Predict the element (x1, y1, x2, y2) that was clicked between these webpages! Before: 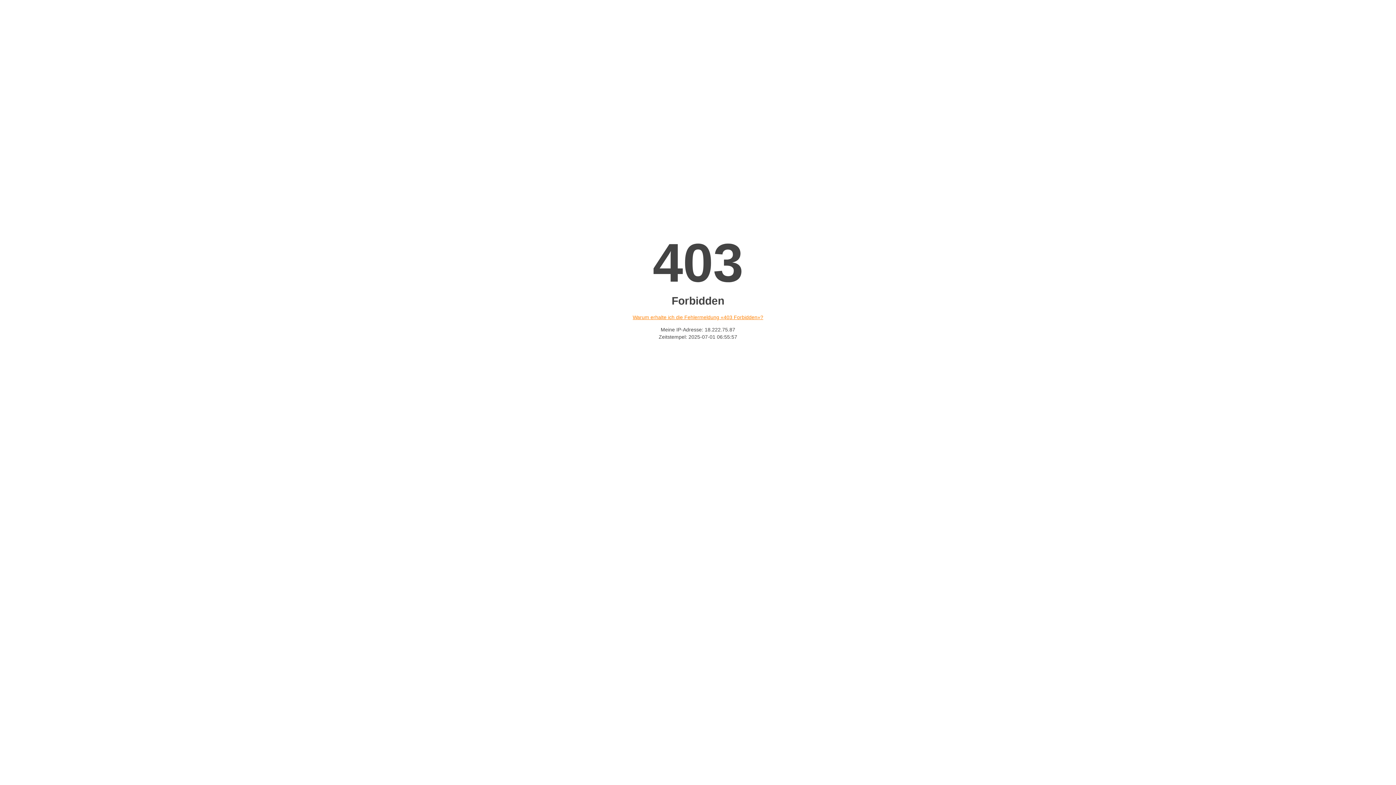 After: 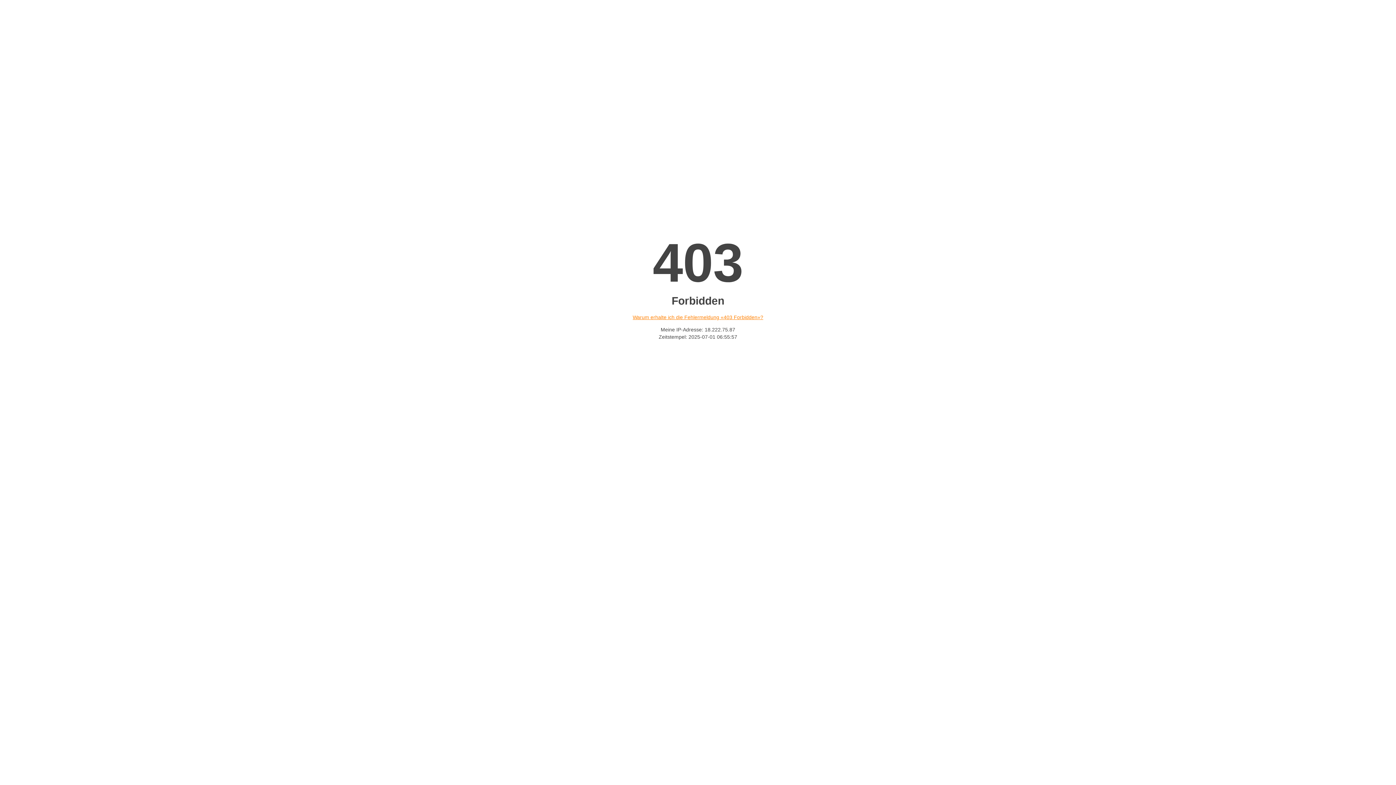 Action: label: Warum erhalte ich die Fehlermeldung «403 Forbidden»? bbox: (632, 314, 763, 320)